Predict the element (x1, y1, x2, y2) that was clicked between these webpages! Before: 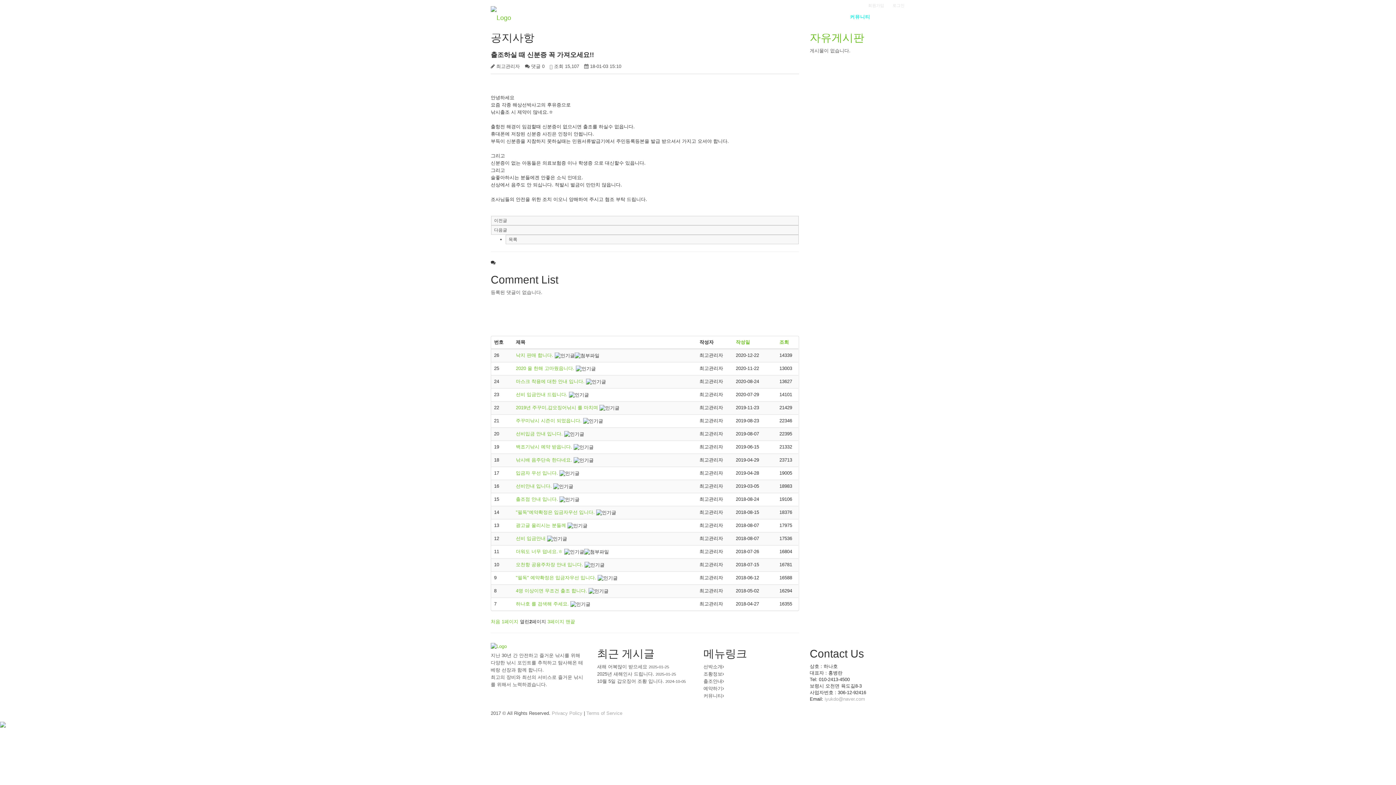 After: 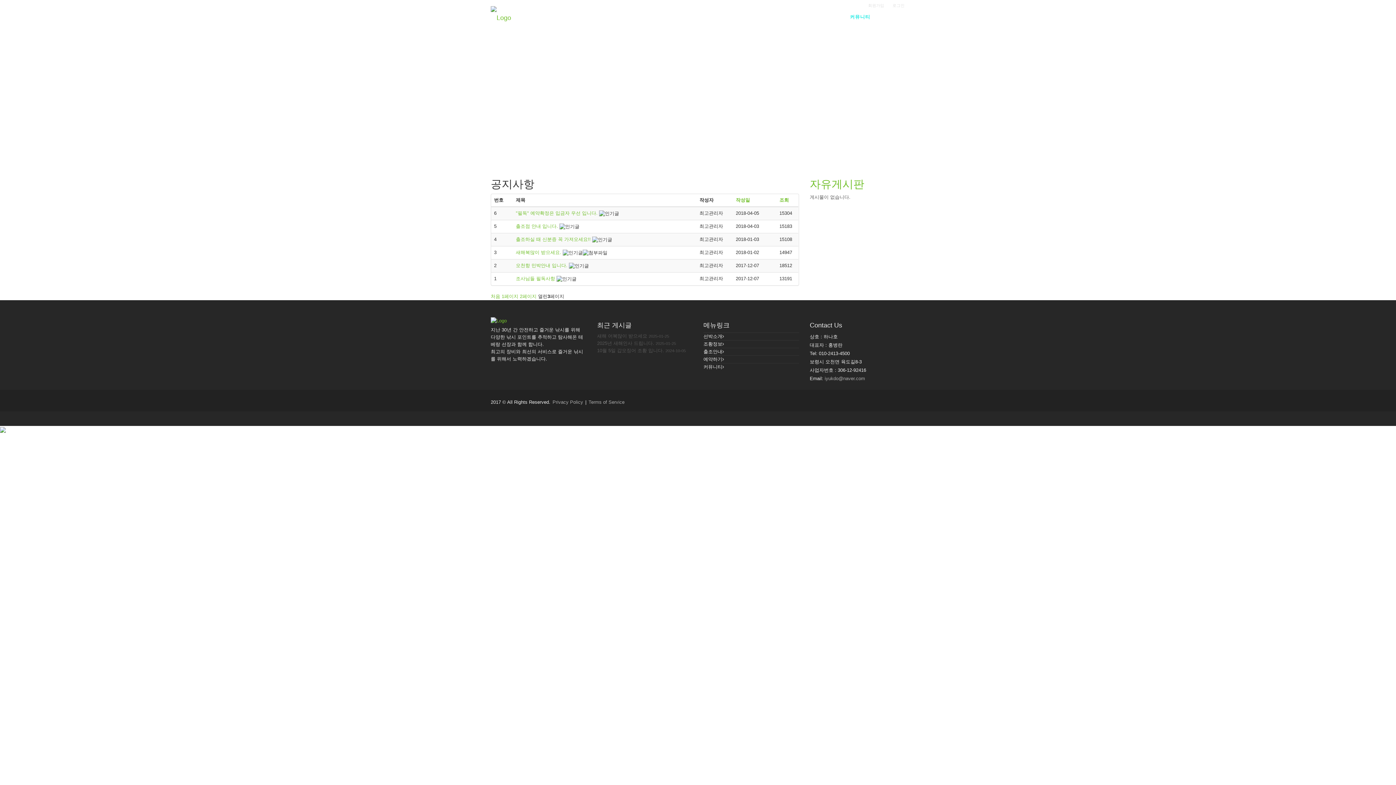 Action: bbox: (547, 619, 564, 624) label: 3페이지